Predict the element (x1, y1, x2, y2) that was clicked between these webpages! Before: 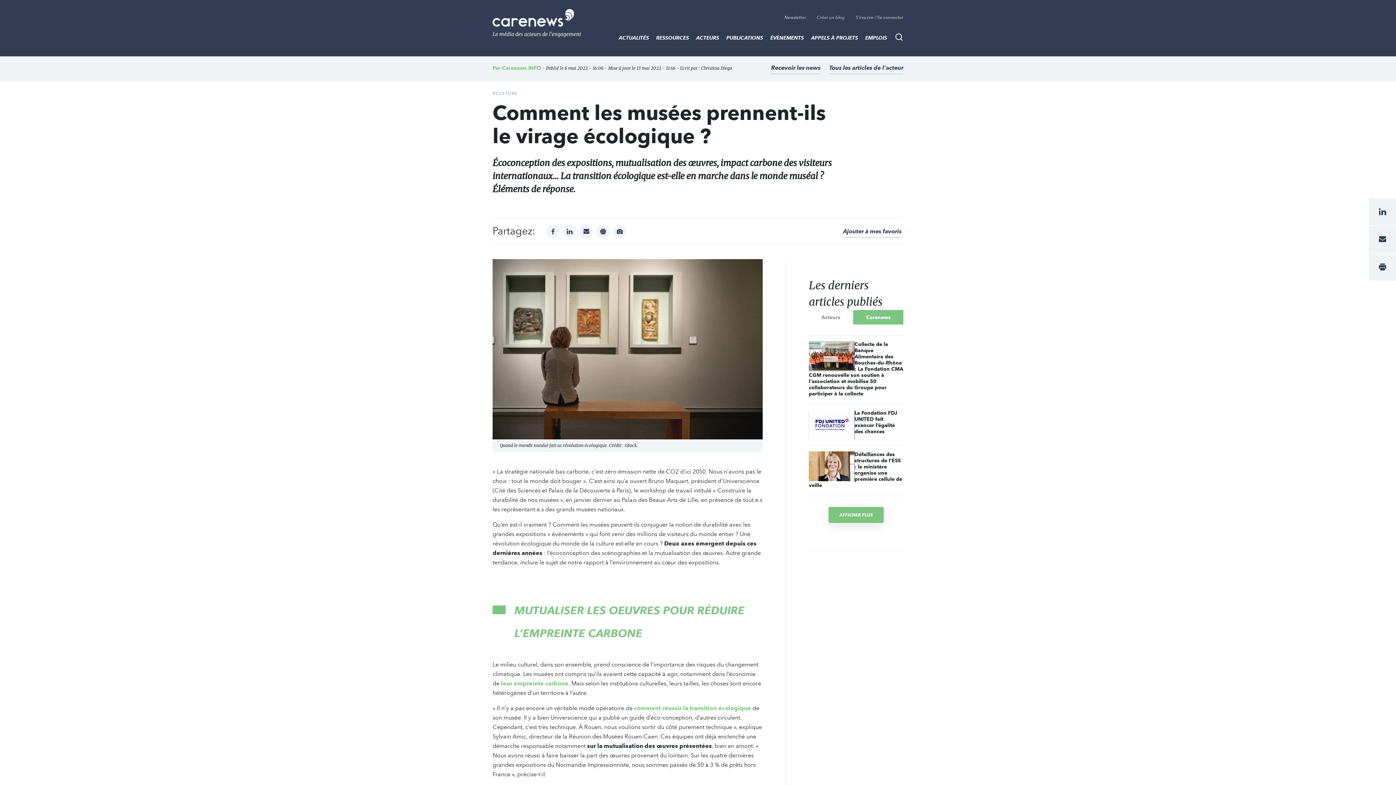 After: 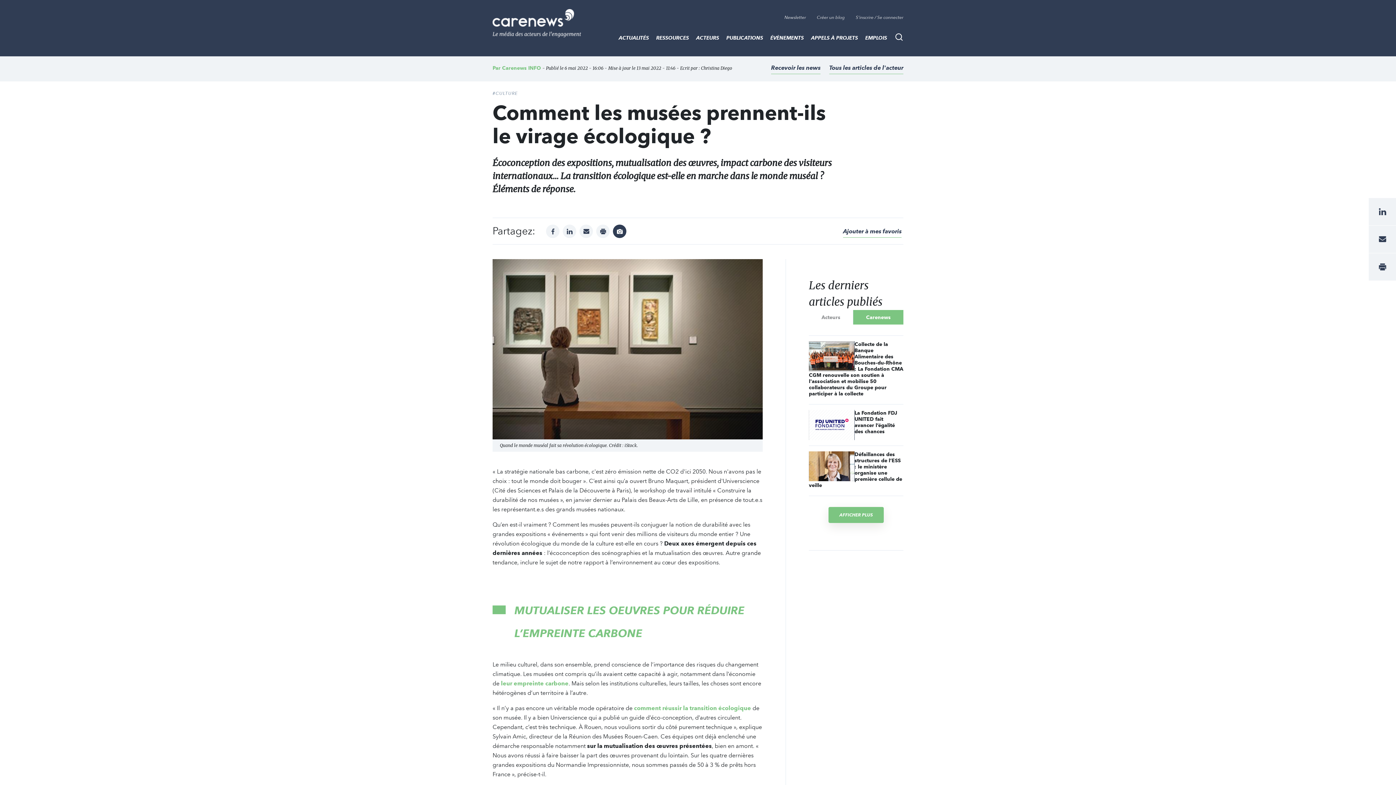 Action: bbox: (613, 224, 626, 238) label: Afficher Image